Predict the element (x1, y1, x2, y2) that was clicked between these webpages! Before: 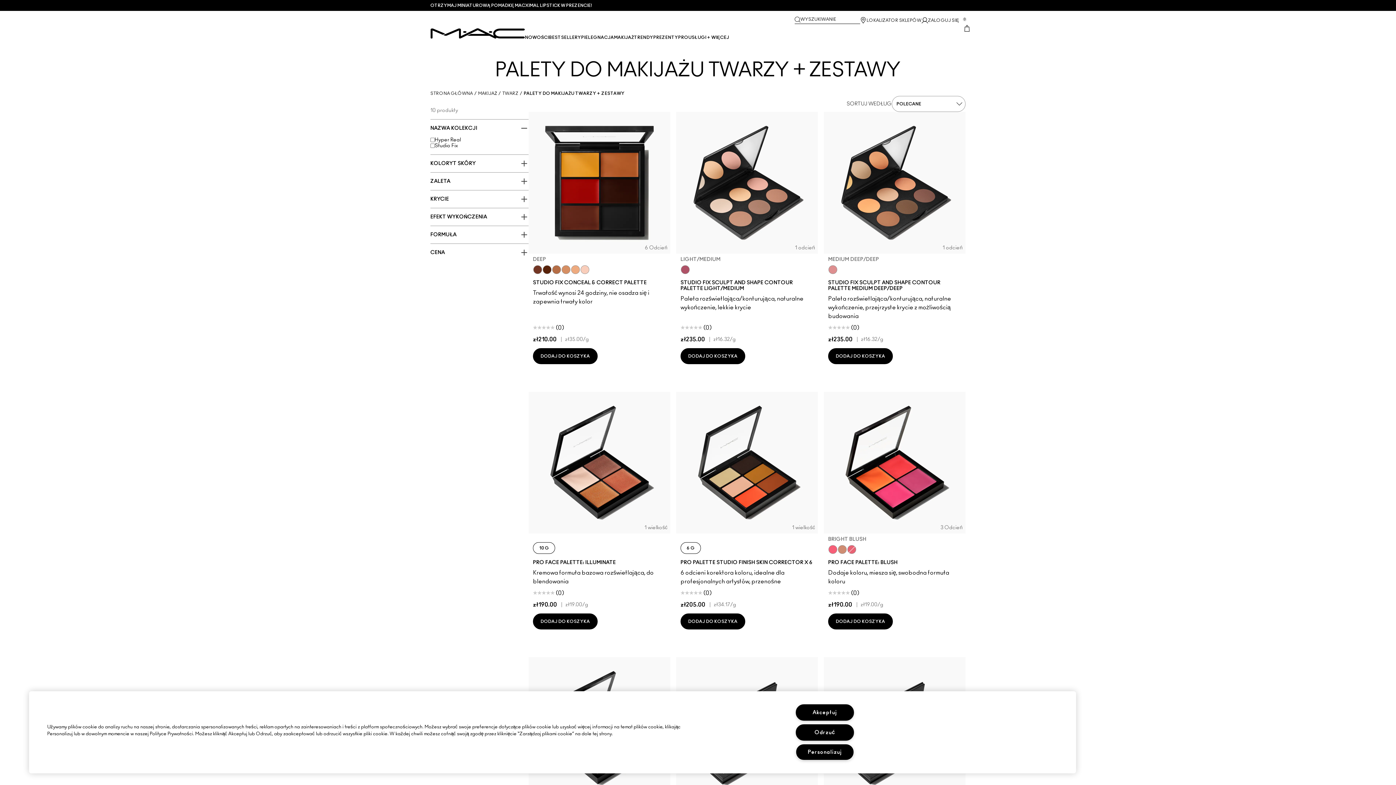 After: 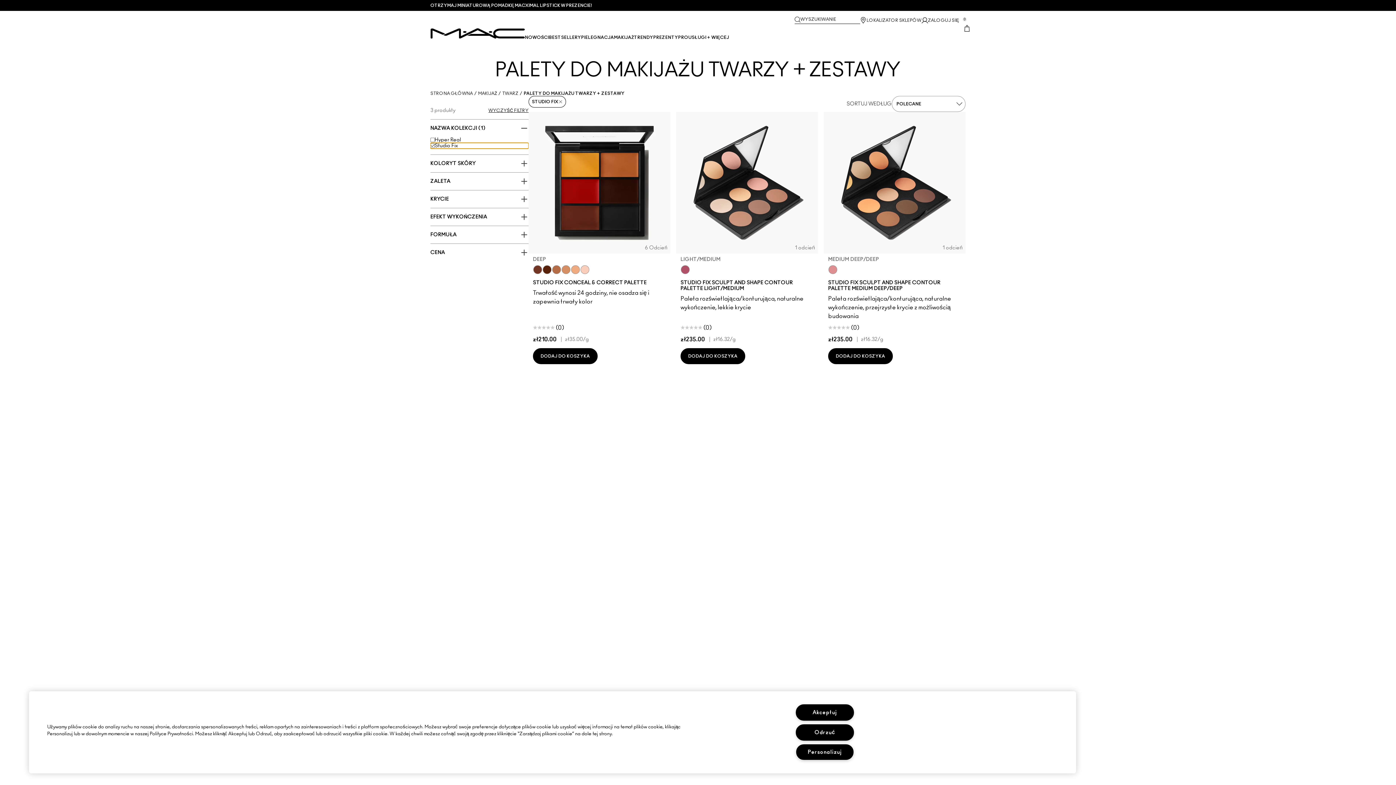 Action: label: Studio Fix bbox: (430, 142, 528, 148)